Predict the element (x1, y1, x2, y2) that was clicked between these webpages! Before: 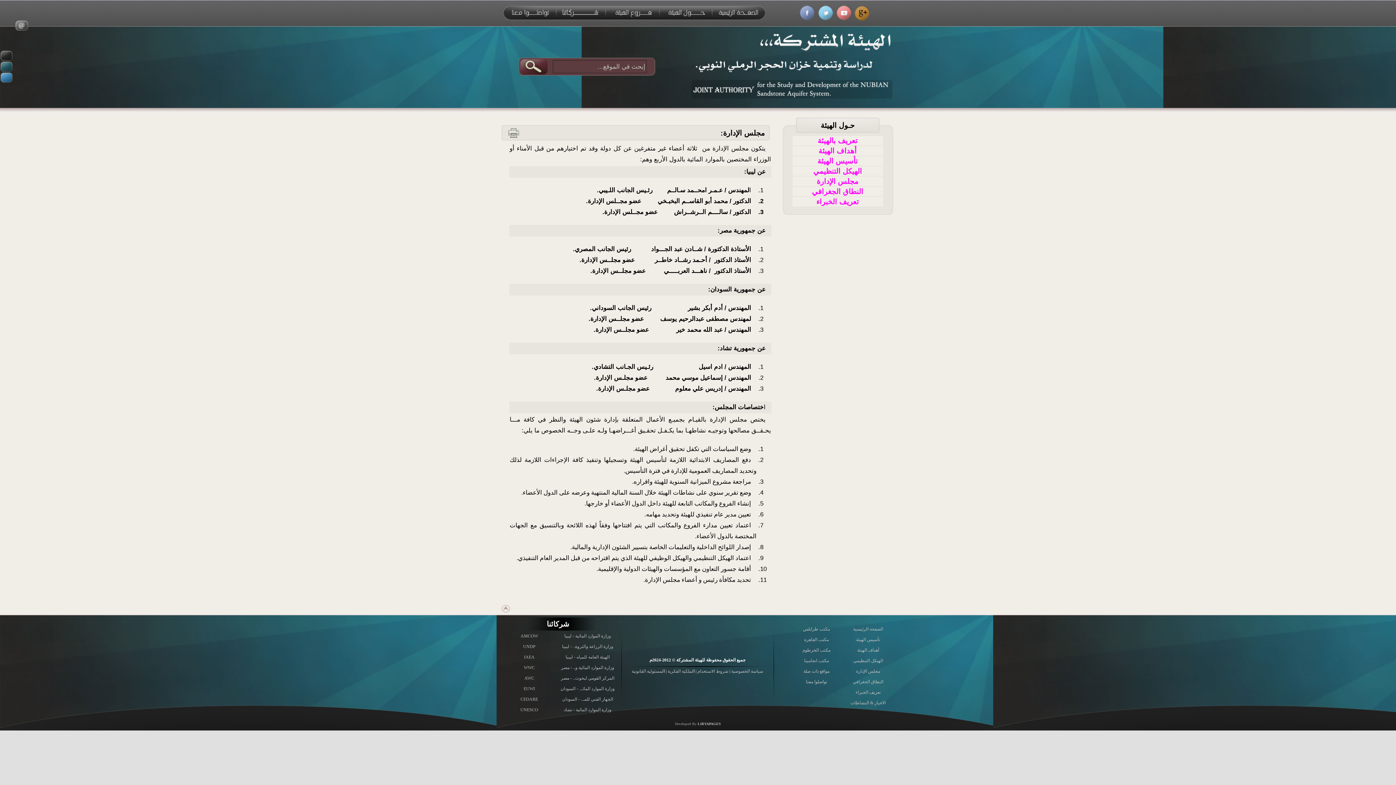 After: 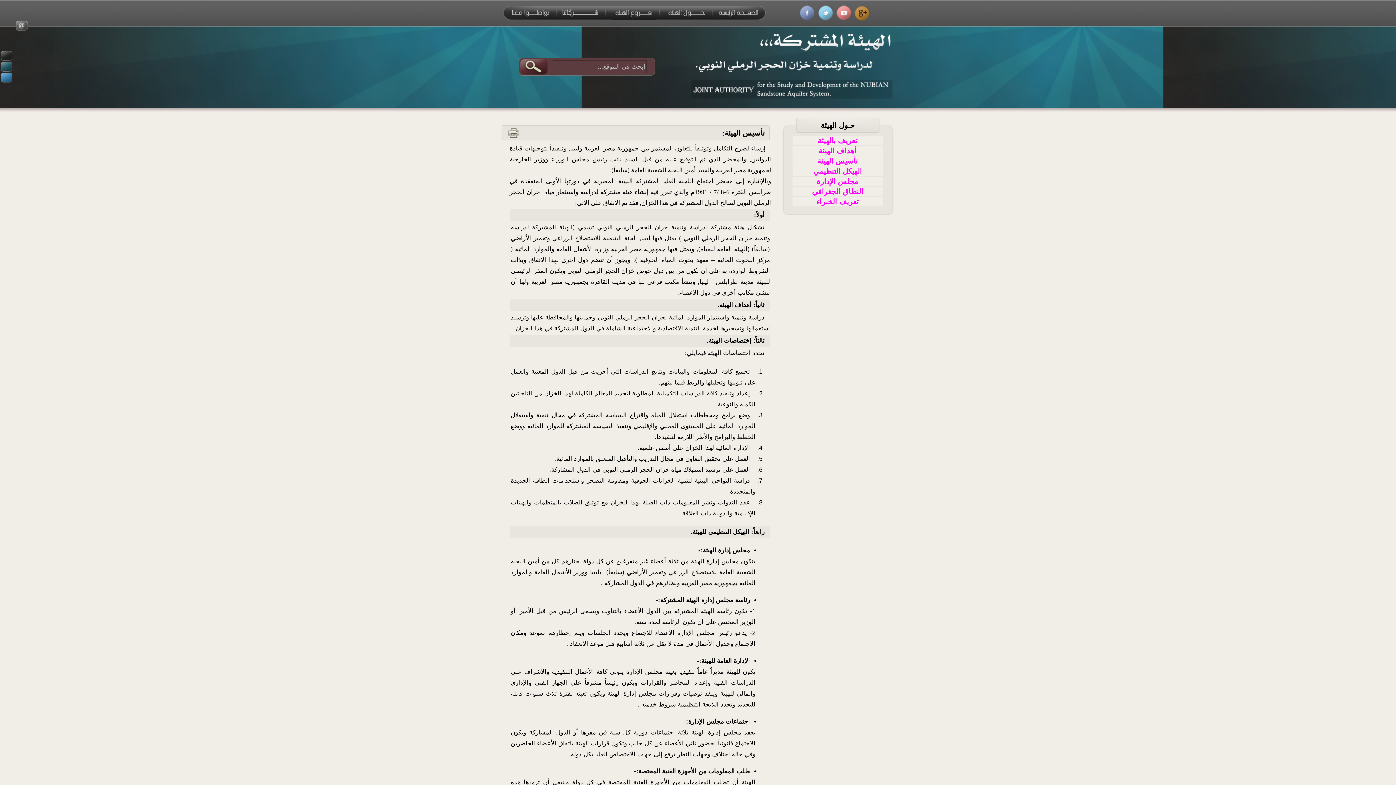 Action: bbox: (817, 157, 858, 165) label: تأسيس الهيئة